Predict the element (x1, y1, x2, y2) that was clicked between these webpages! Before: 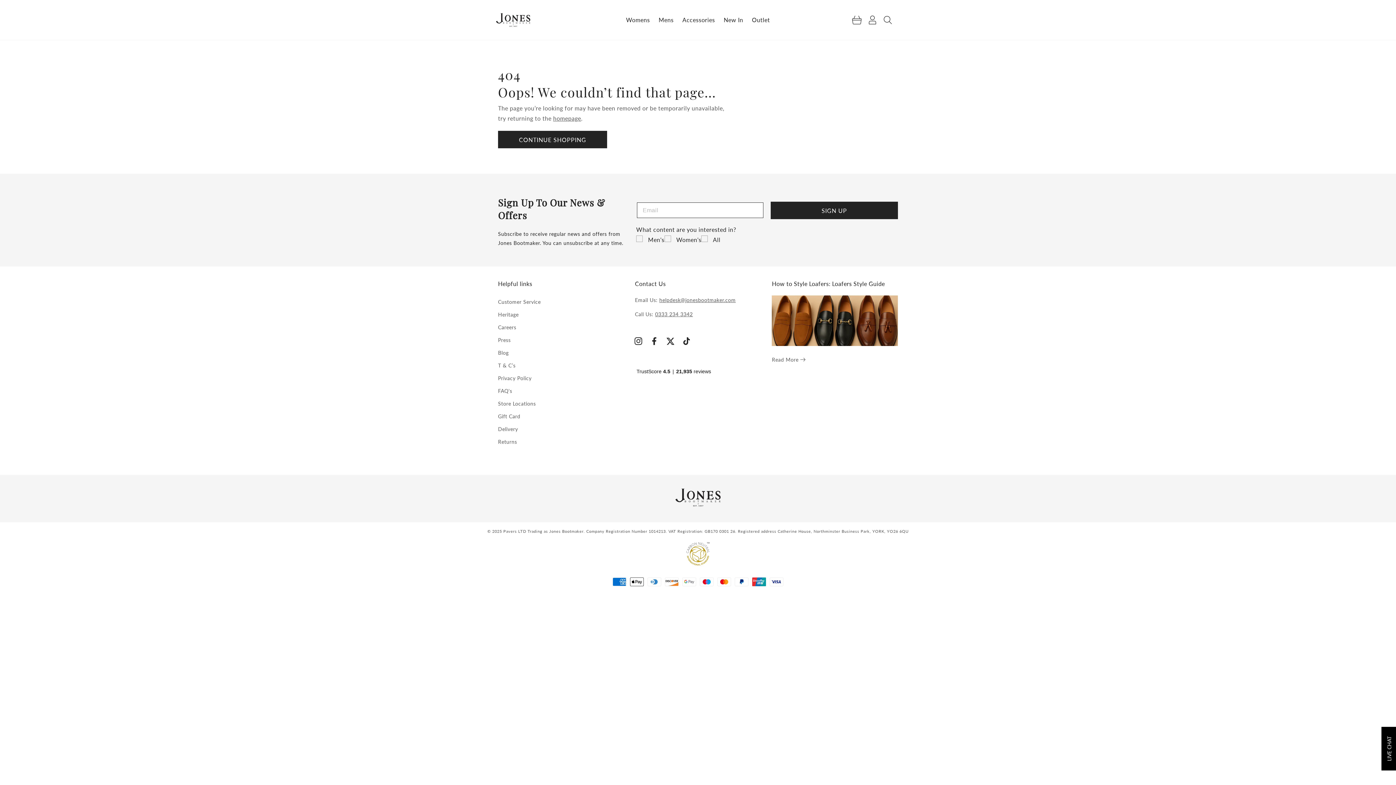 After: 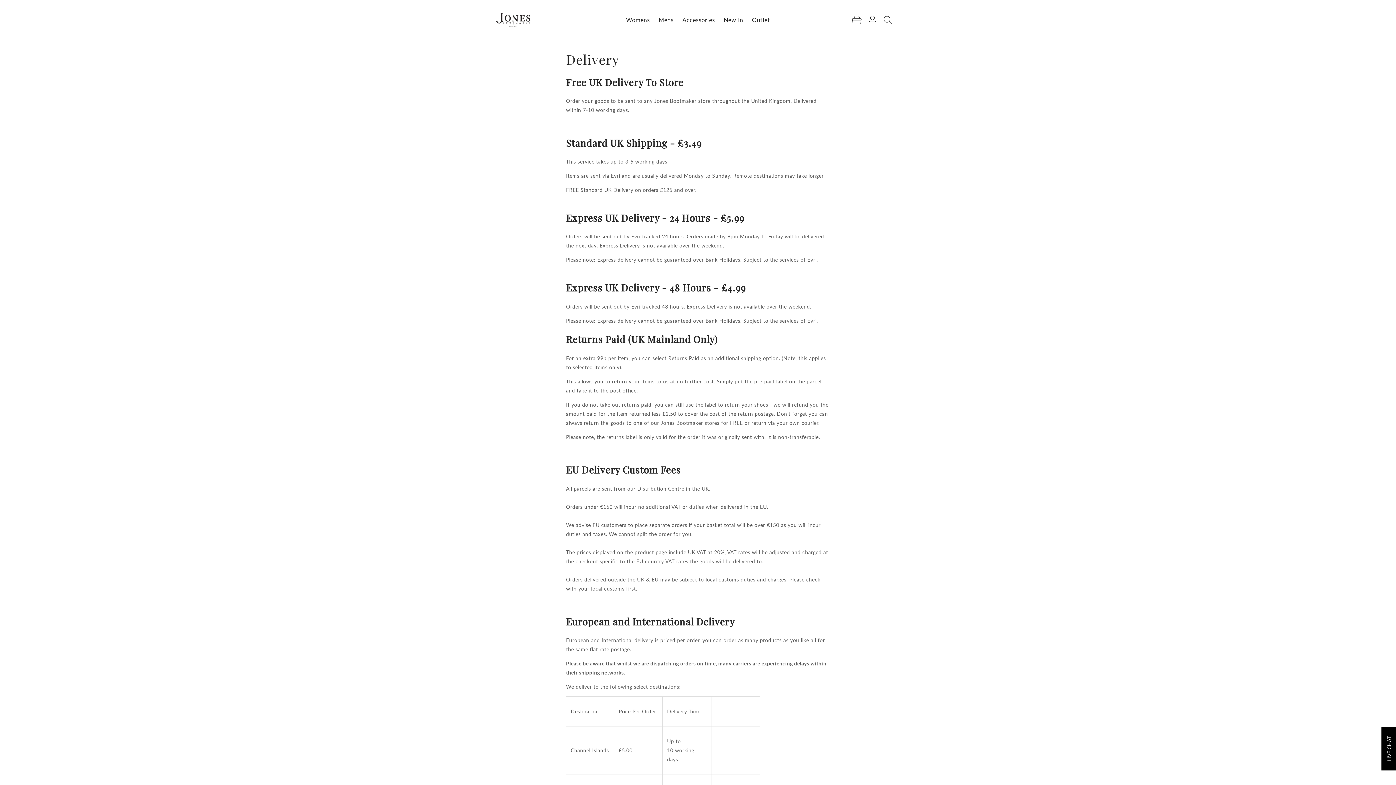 Action: bbox: (498, 422, 518, 435) label: Delivery